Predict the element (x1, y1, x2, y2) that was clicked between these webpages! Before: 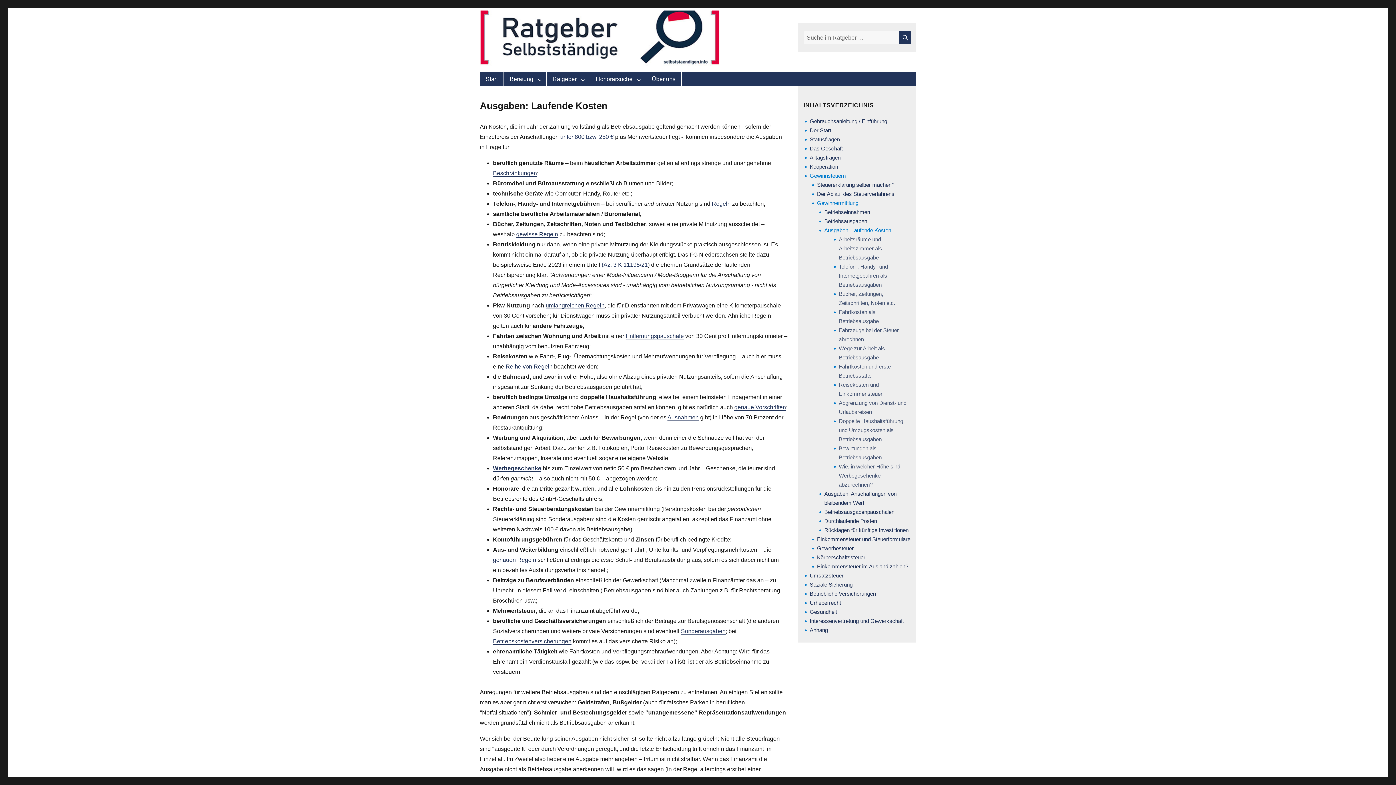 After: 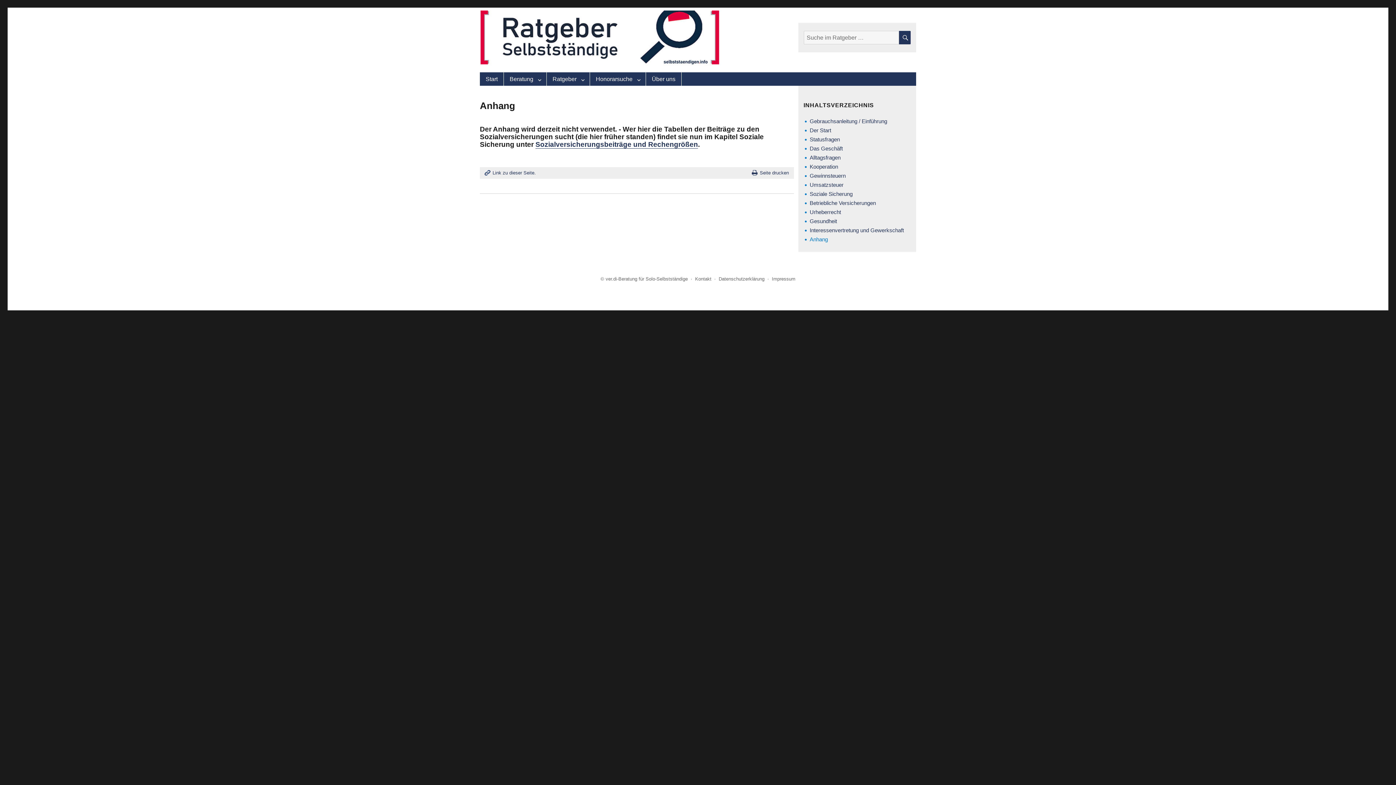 Action: bbox: (809, 625, 911, 634) label: Anhang